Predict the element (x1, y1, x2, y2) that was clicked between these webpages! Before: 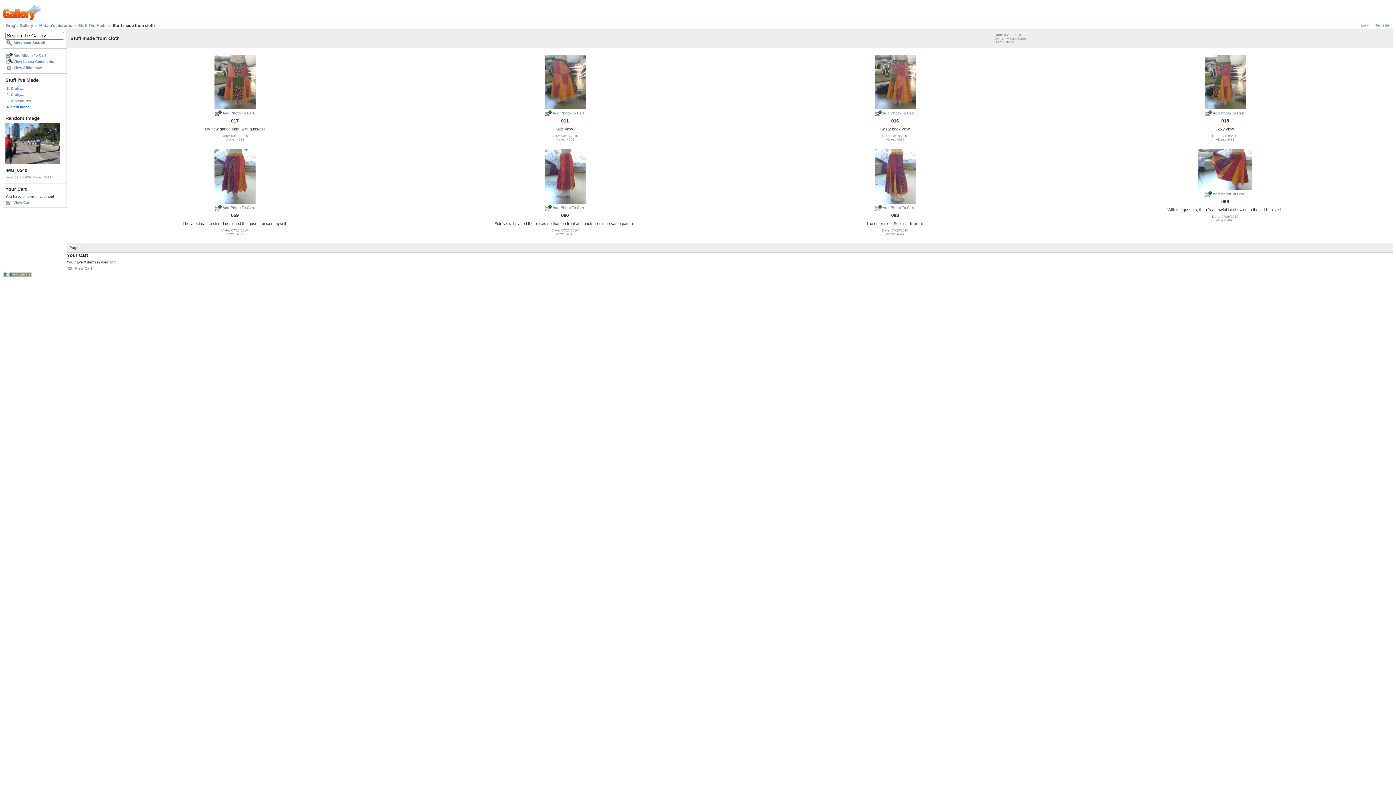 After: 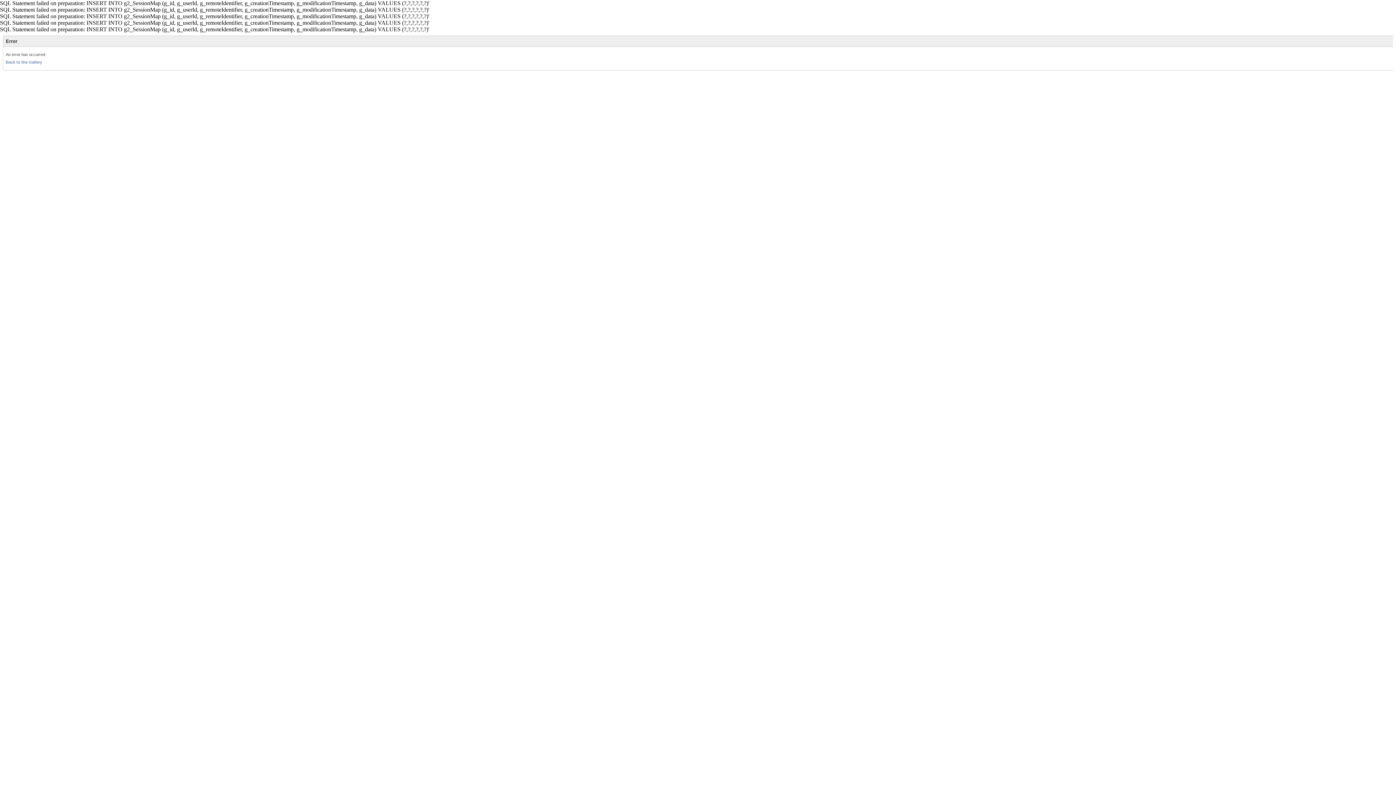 Action: bbox: (874, 204, 915, 210) label: Add Photo To Cart